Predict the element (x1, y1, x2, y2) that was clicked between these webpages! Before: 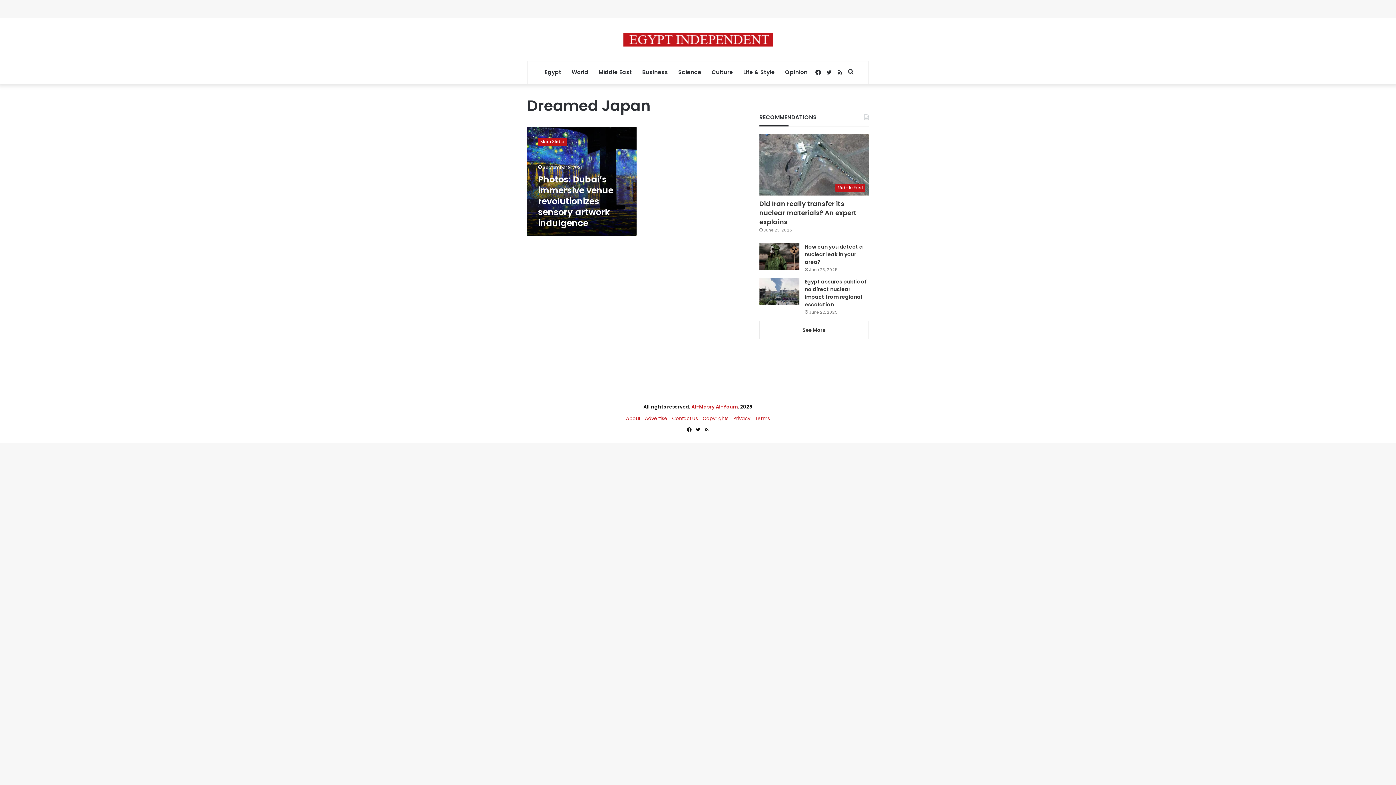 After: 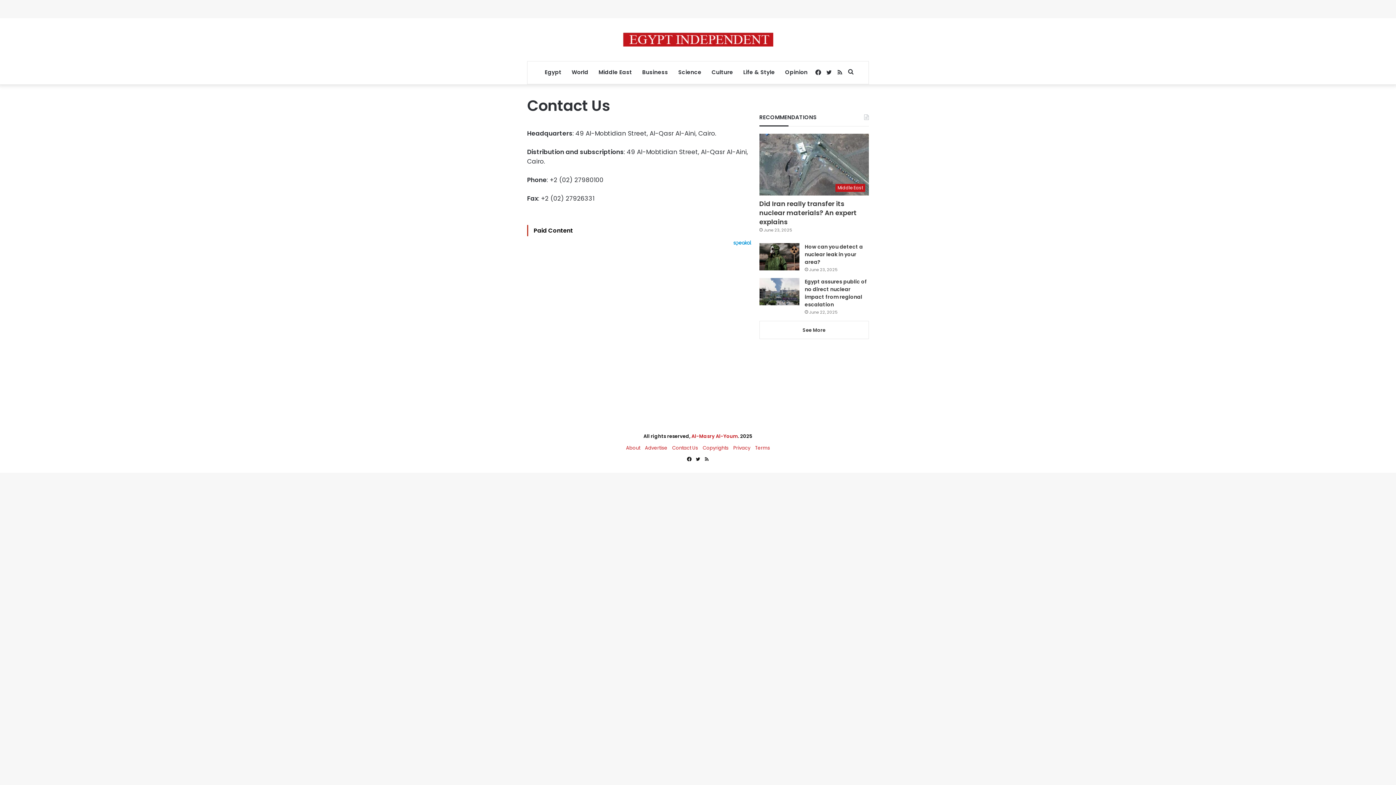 Action: label: Contact Us bbox: (672, 415, 698, 422)